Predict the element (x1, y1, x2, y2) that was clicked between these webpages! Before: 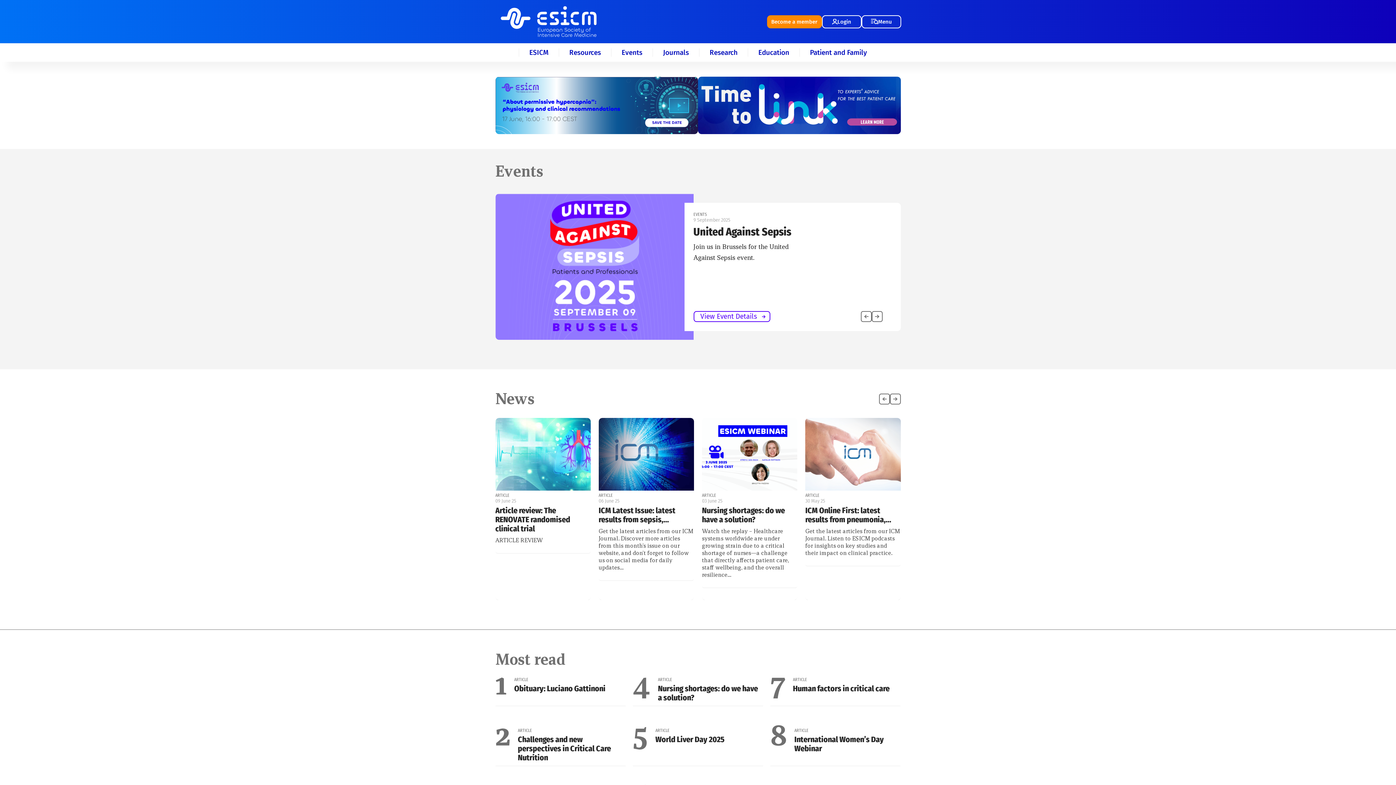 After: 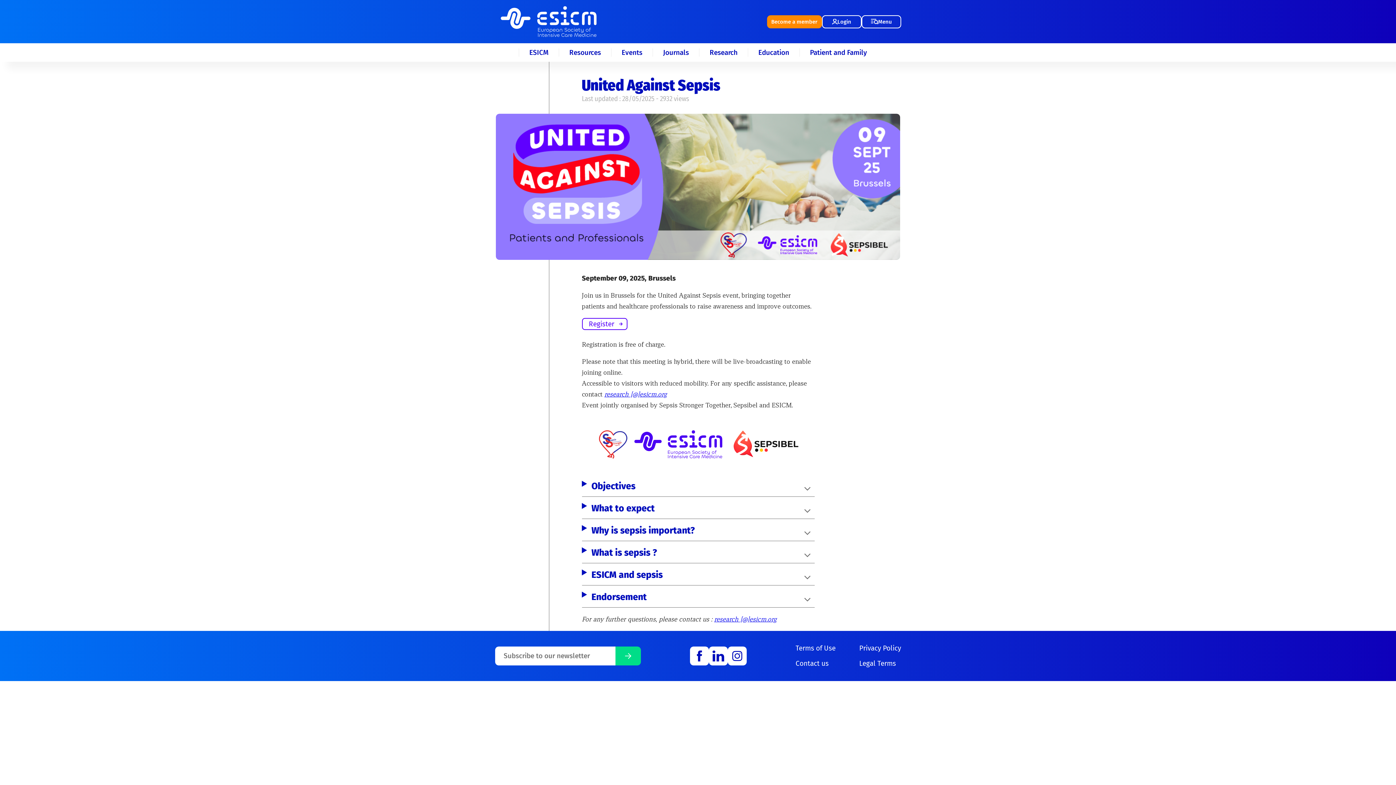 Action: label: View Event Details bbox: (693, 311, 770, 322)